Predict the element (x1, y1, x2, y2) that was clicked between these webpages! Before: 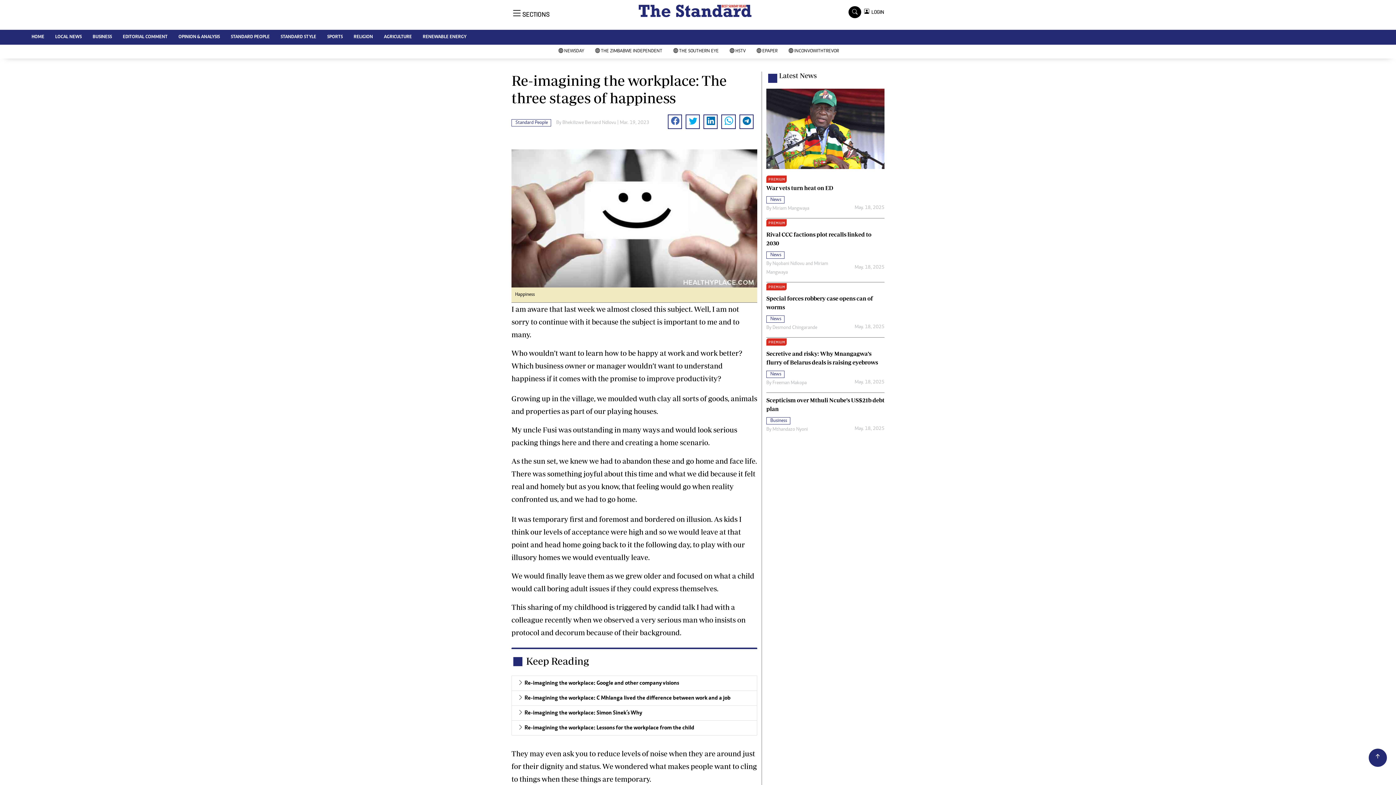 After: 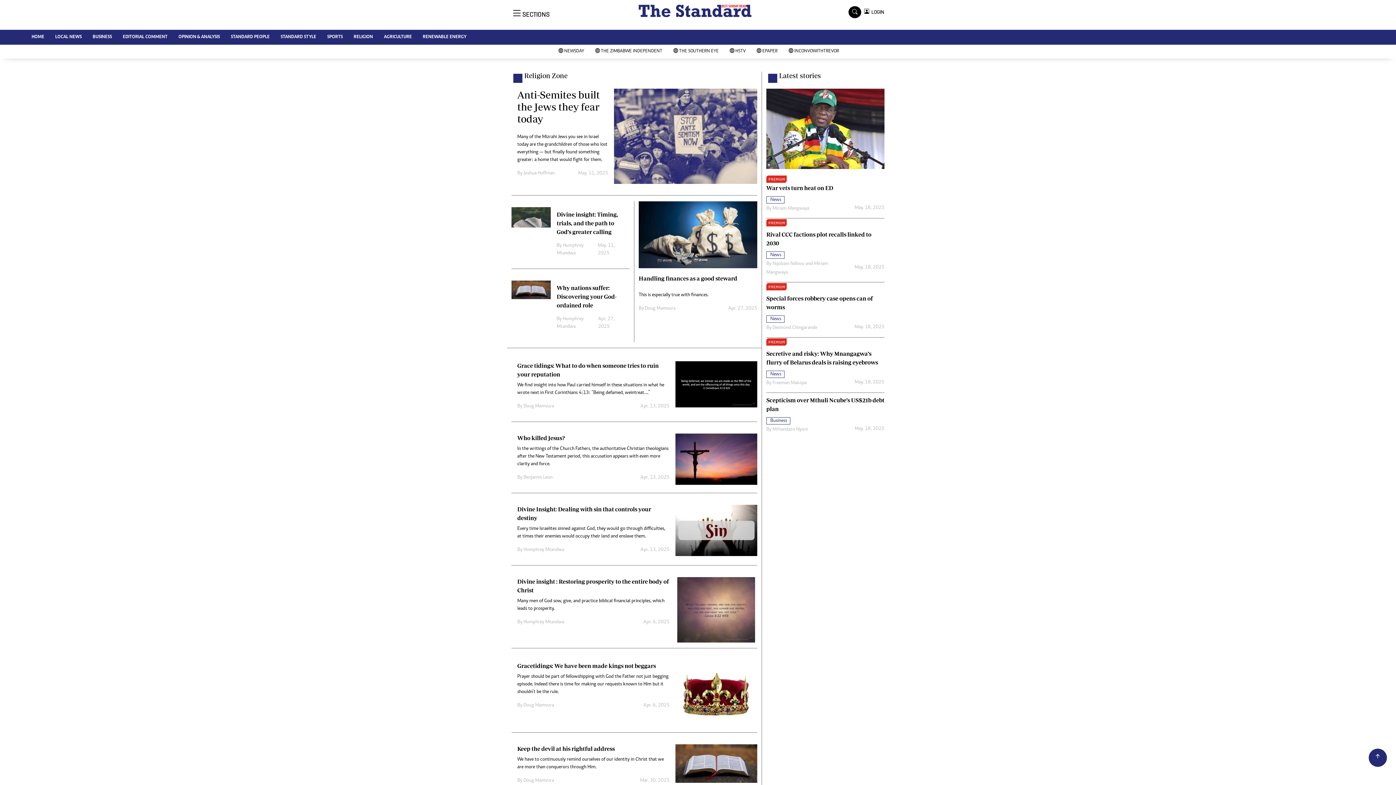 Action: label: RELIGION bbox: (348, 29, 378, 44)